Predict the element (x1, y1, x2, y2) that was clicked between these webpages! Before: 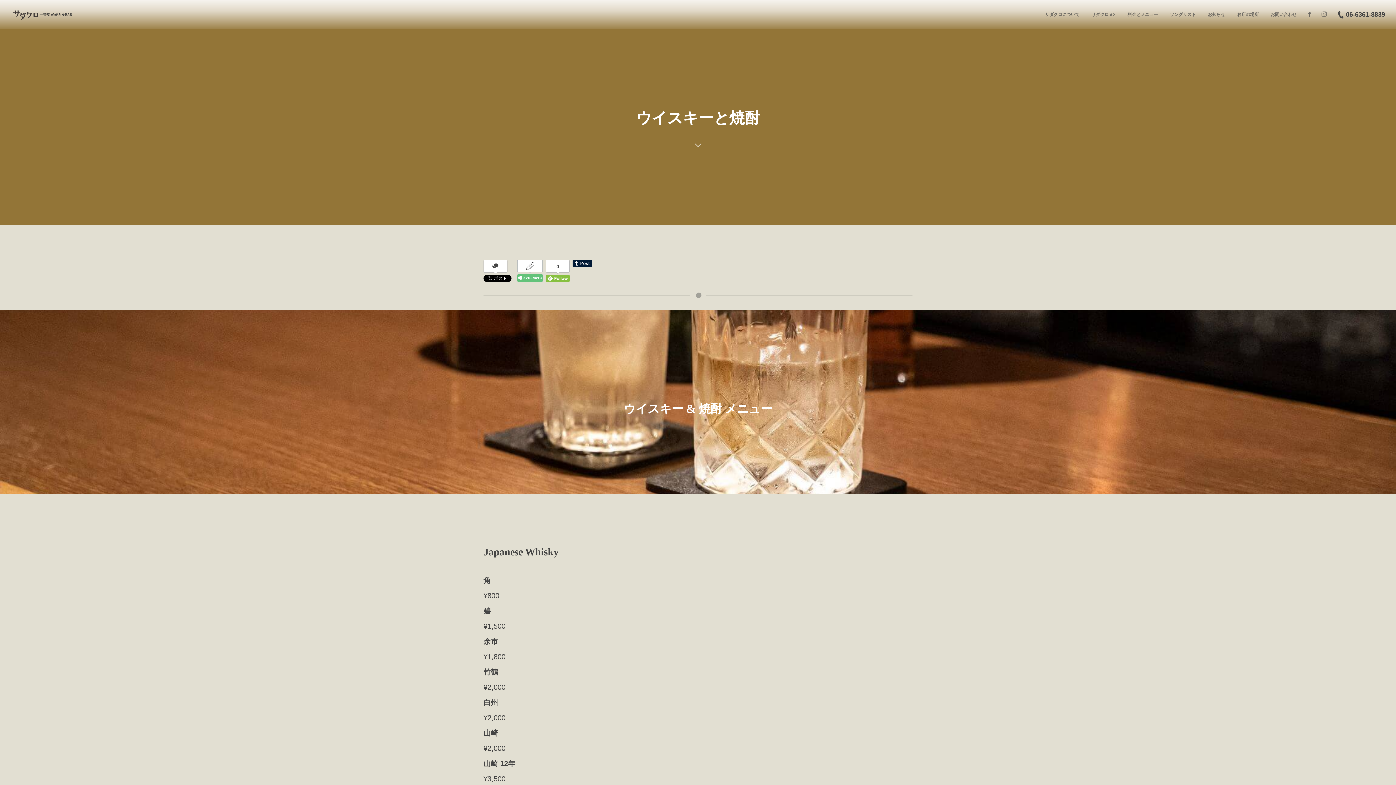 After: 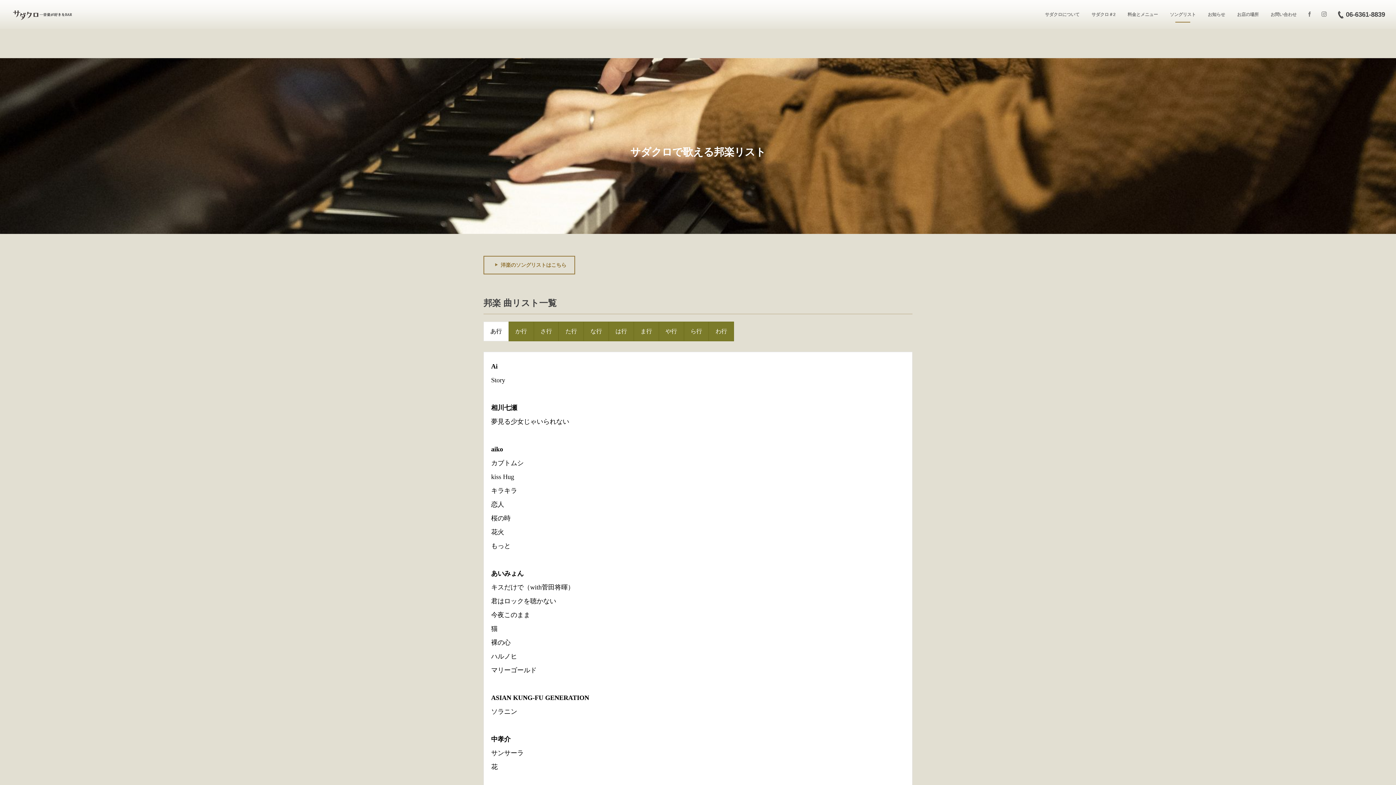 Action: label: ソングリスト bbox: (1164, 0, 1201, 29)